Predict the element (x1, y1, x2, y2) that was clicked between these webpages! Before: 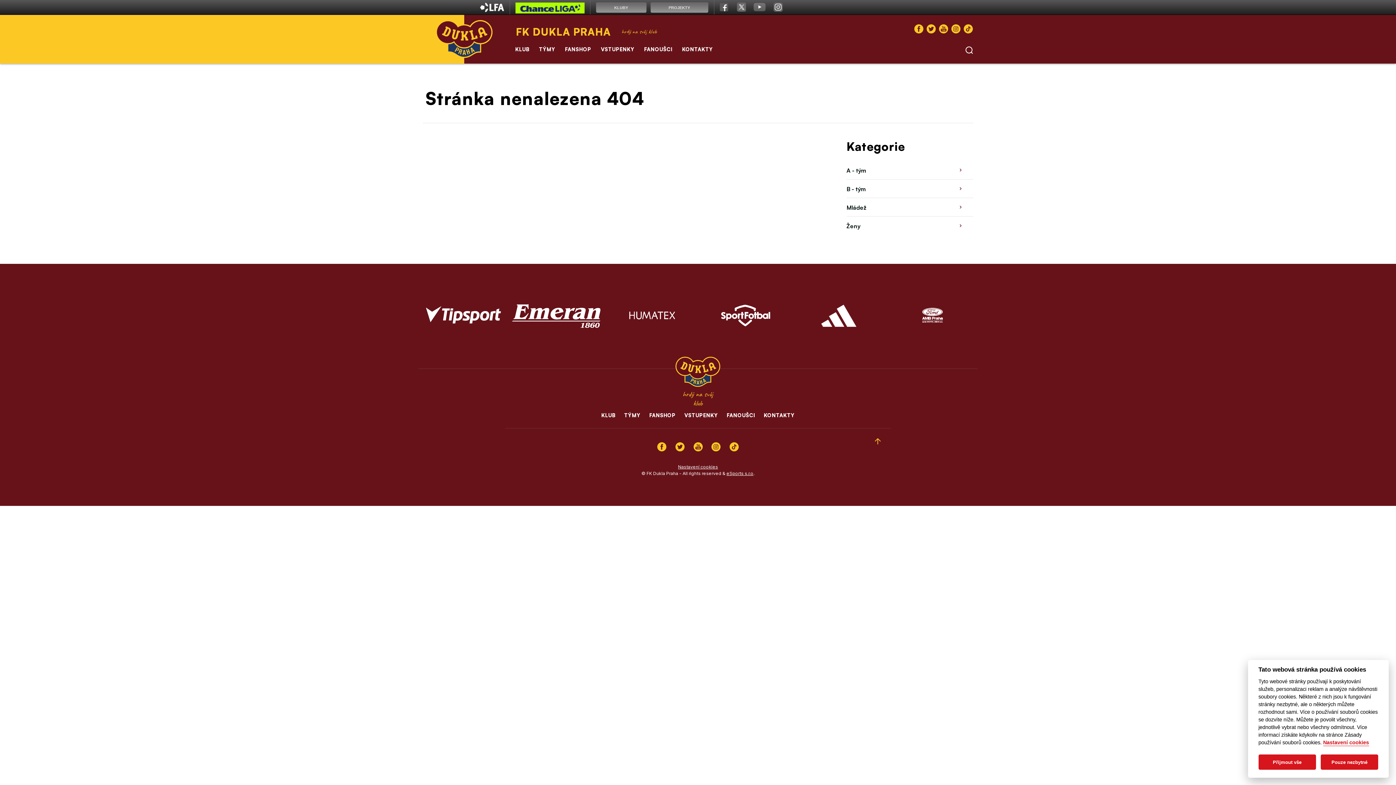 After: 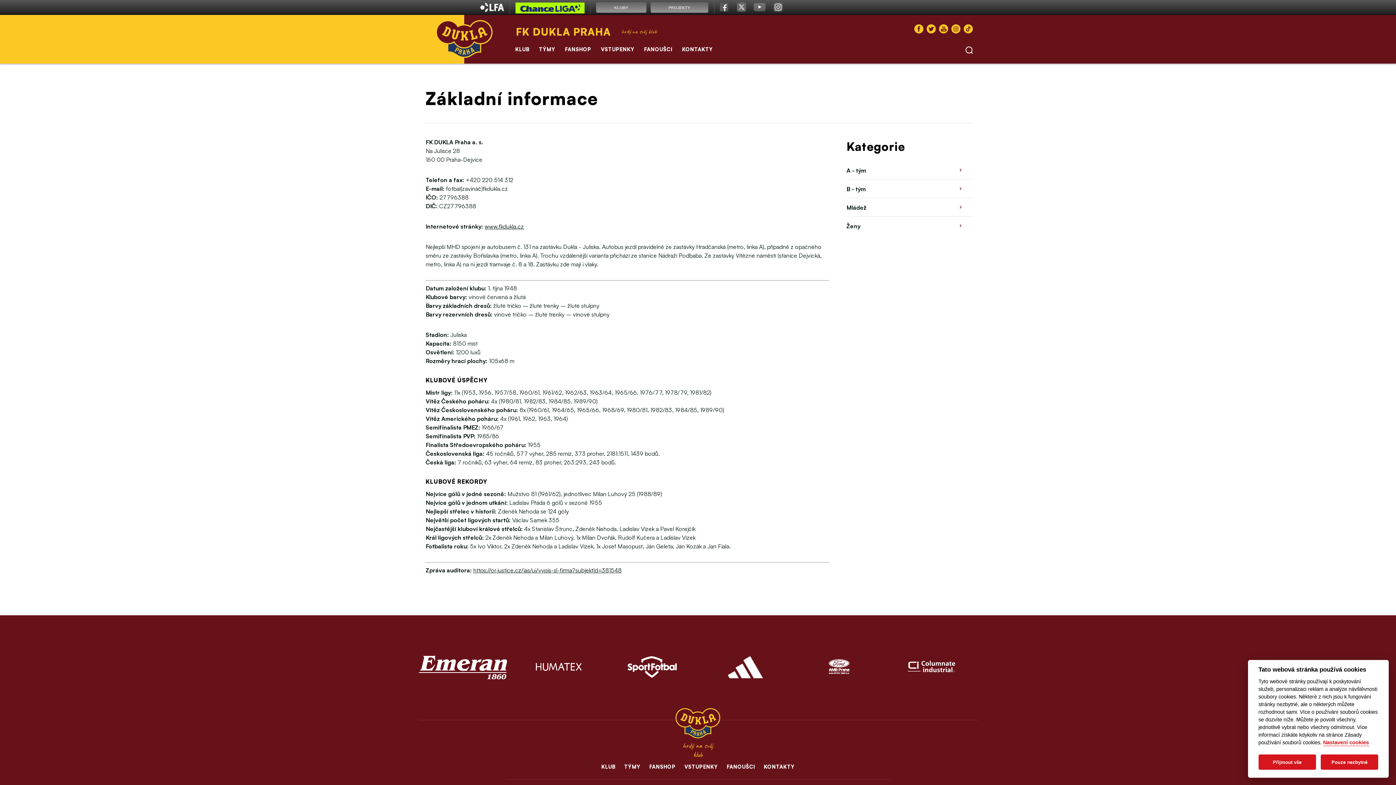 Action: bbox: (601, 412, 615, 418) label: KLUB